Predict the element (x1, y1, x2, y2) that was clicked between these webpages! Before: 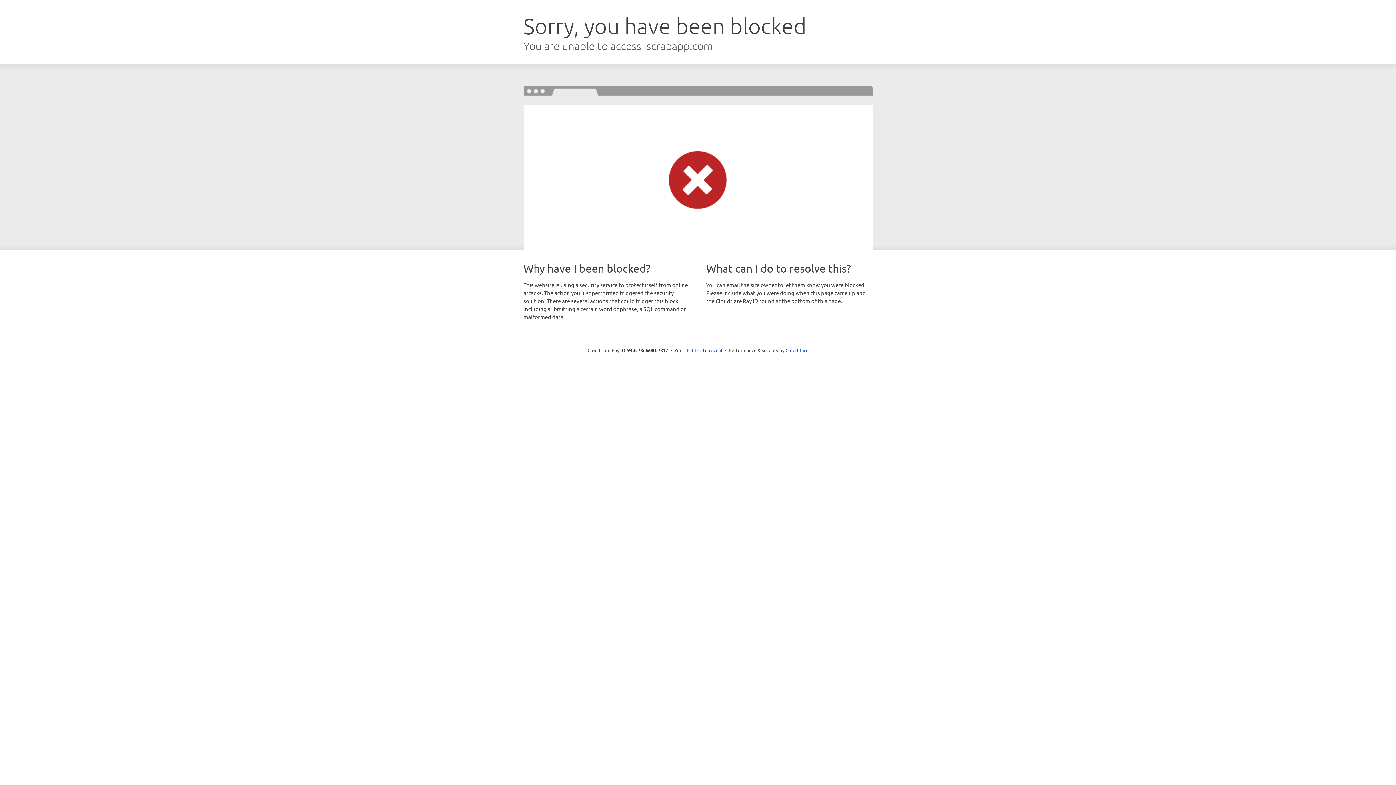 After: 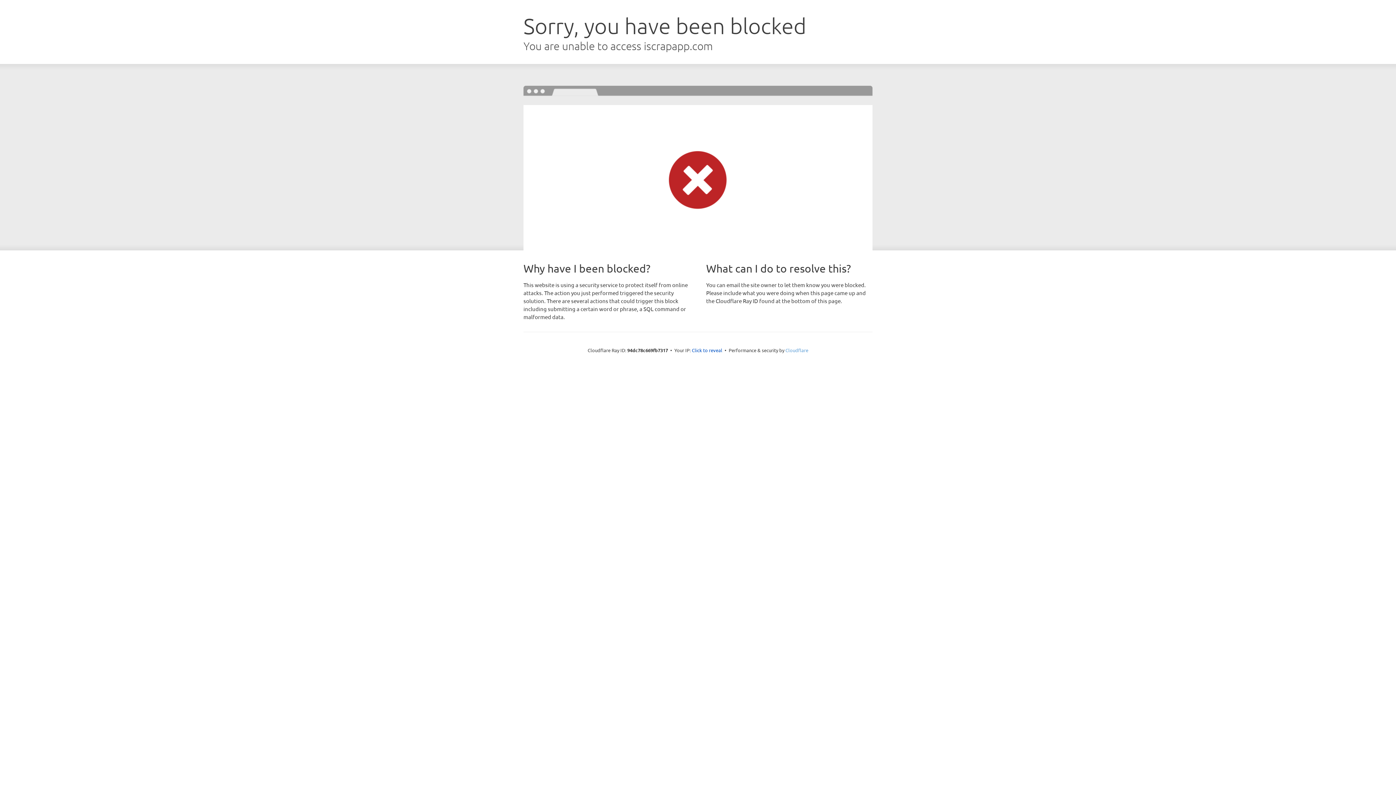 Action: label: Cloudflare bbox: (785, 347, 808, 353)